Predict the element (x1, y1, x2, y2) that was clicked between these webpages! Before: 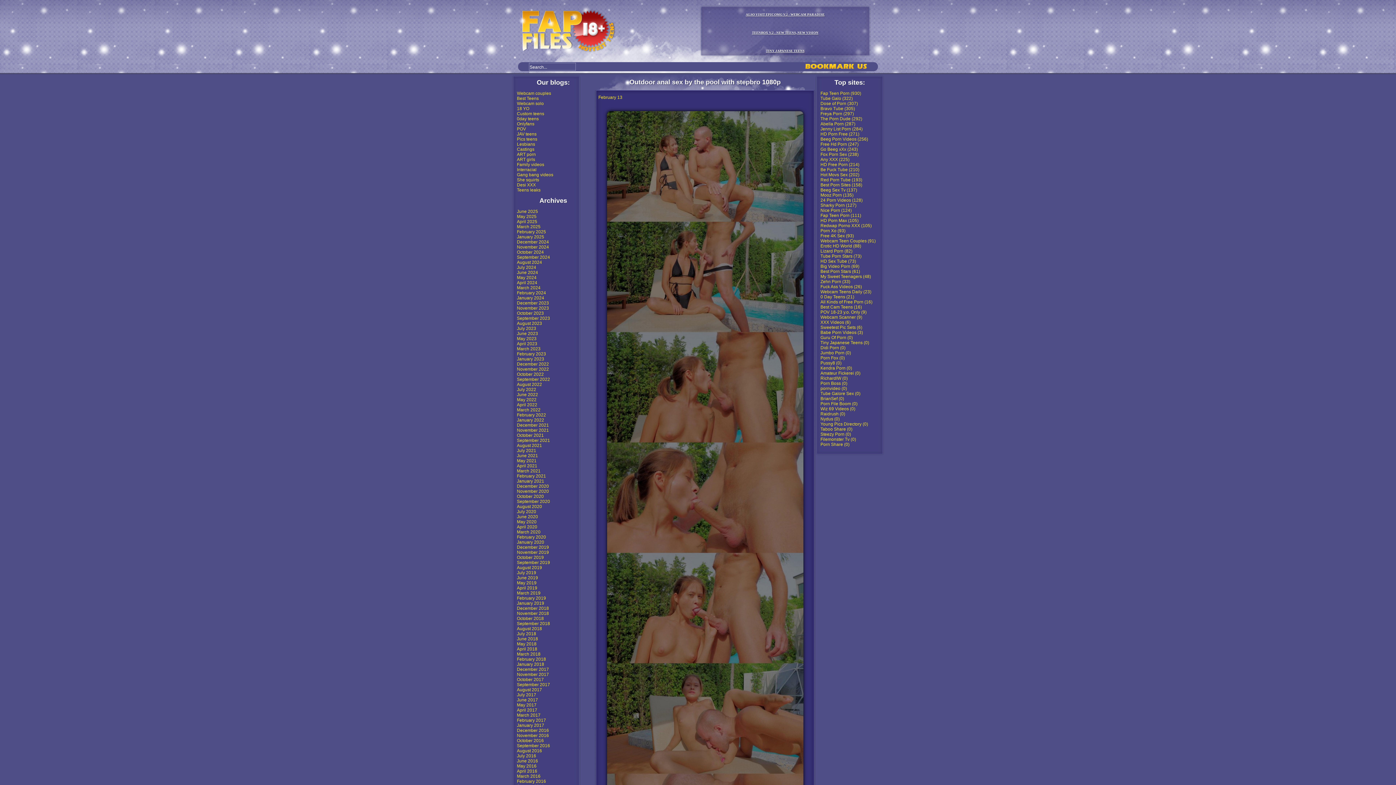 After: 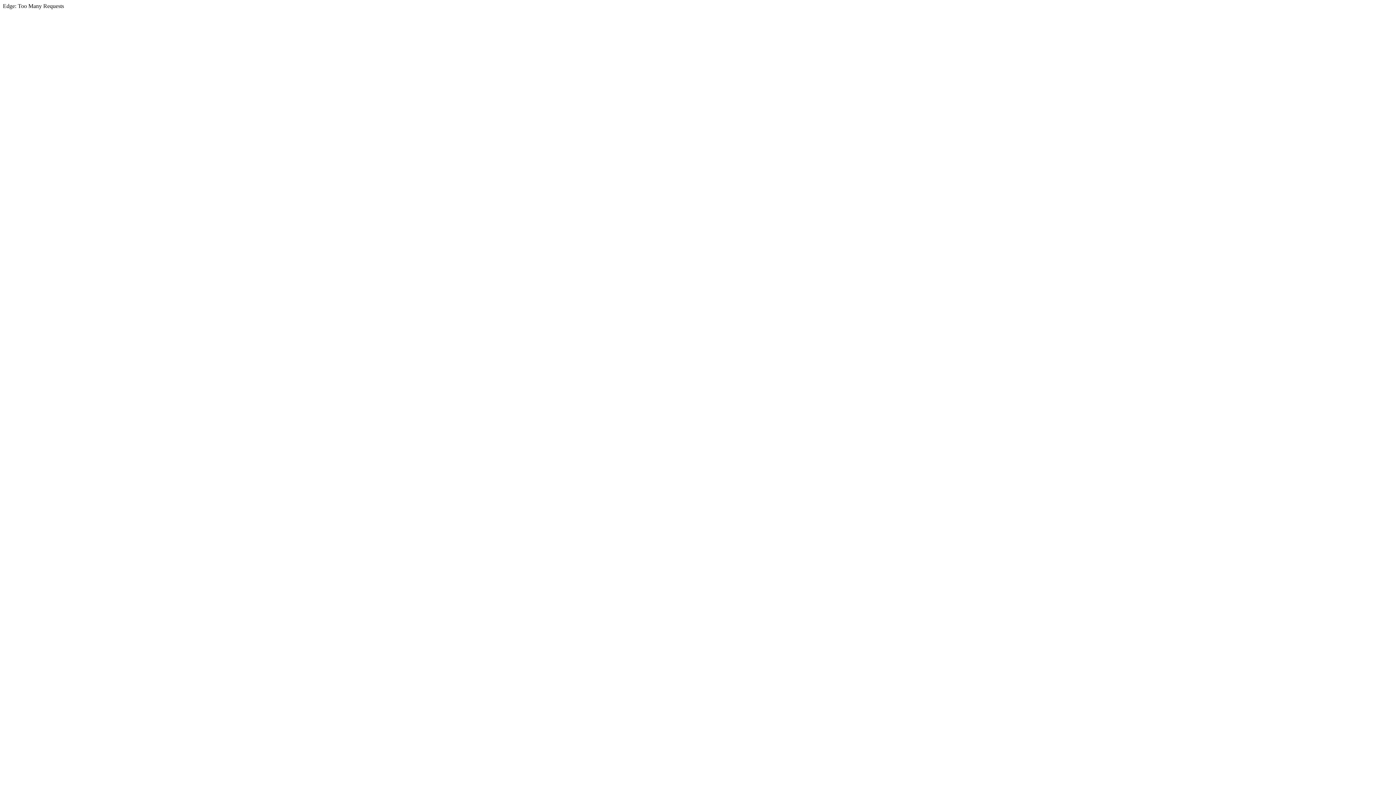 Action: label: Porn Fox (0) bbox: (820, 355, 845, 360)